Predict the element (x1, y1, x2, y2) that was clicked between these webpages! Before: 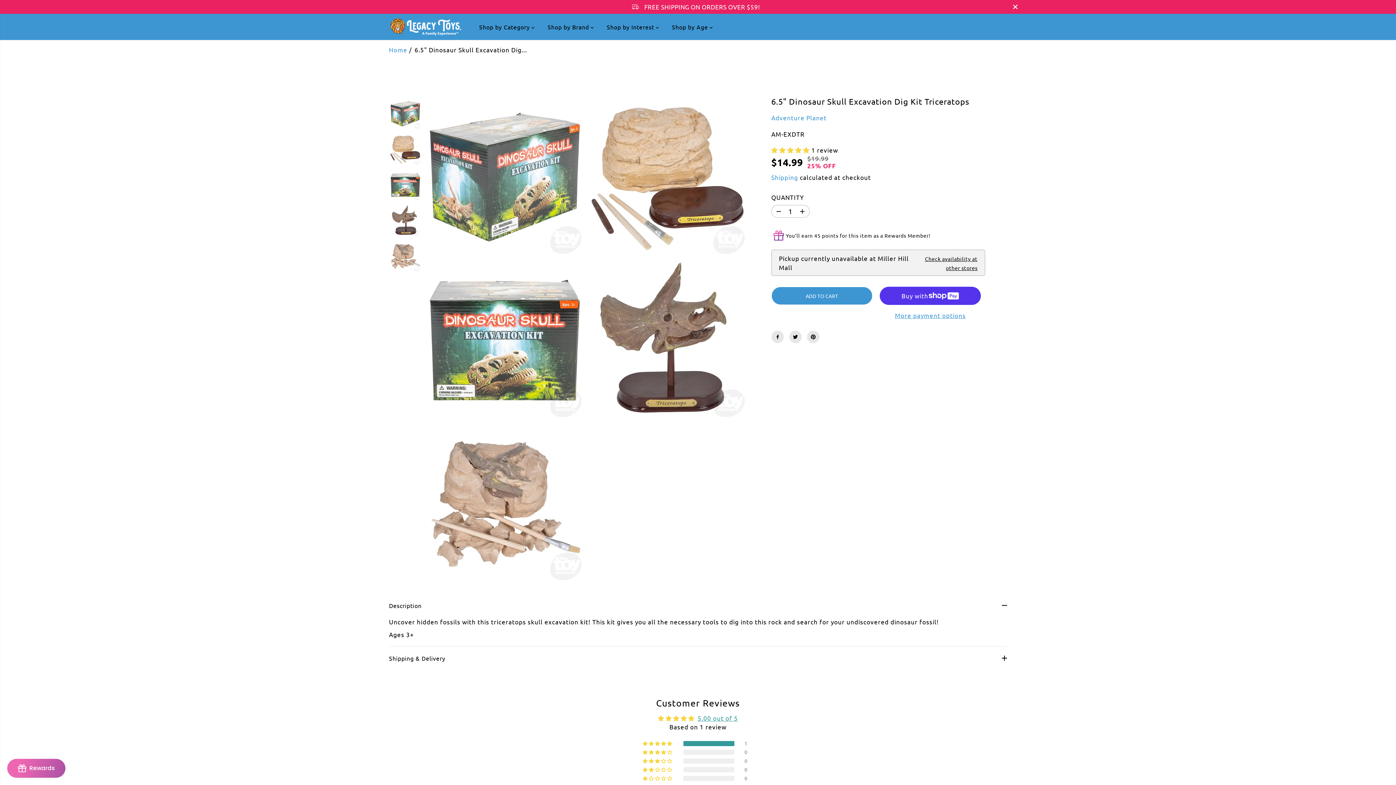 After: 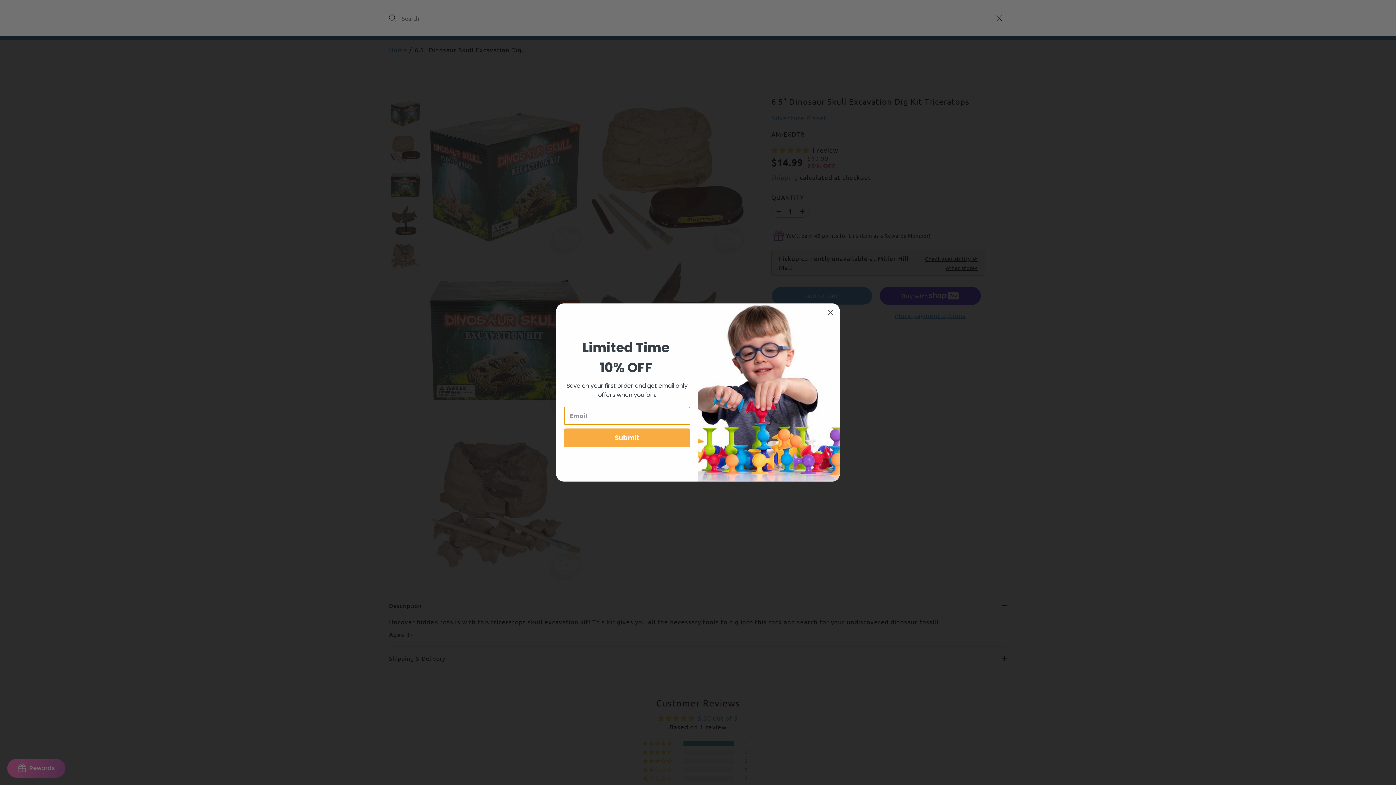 Action: bbox: (965, 20, 978, 33)